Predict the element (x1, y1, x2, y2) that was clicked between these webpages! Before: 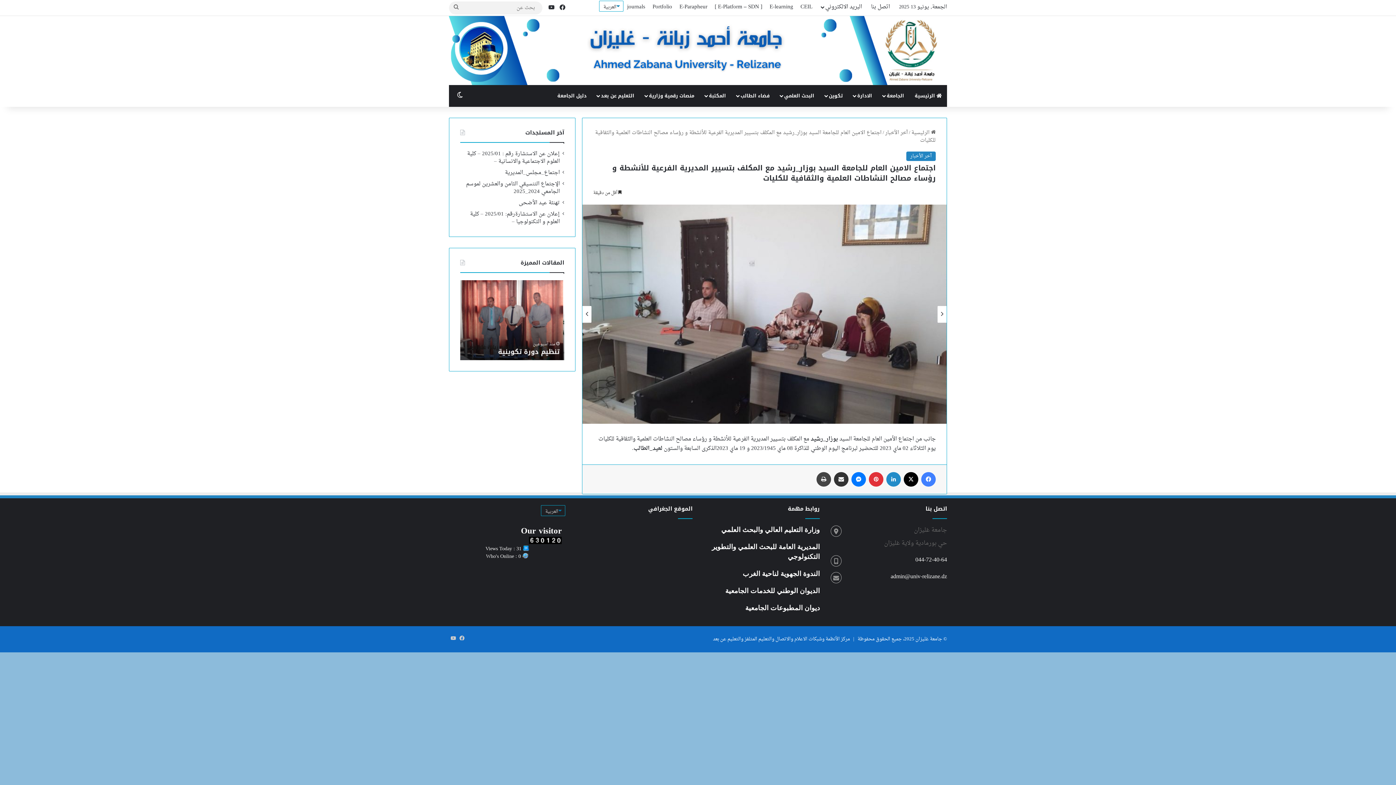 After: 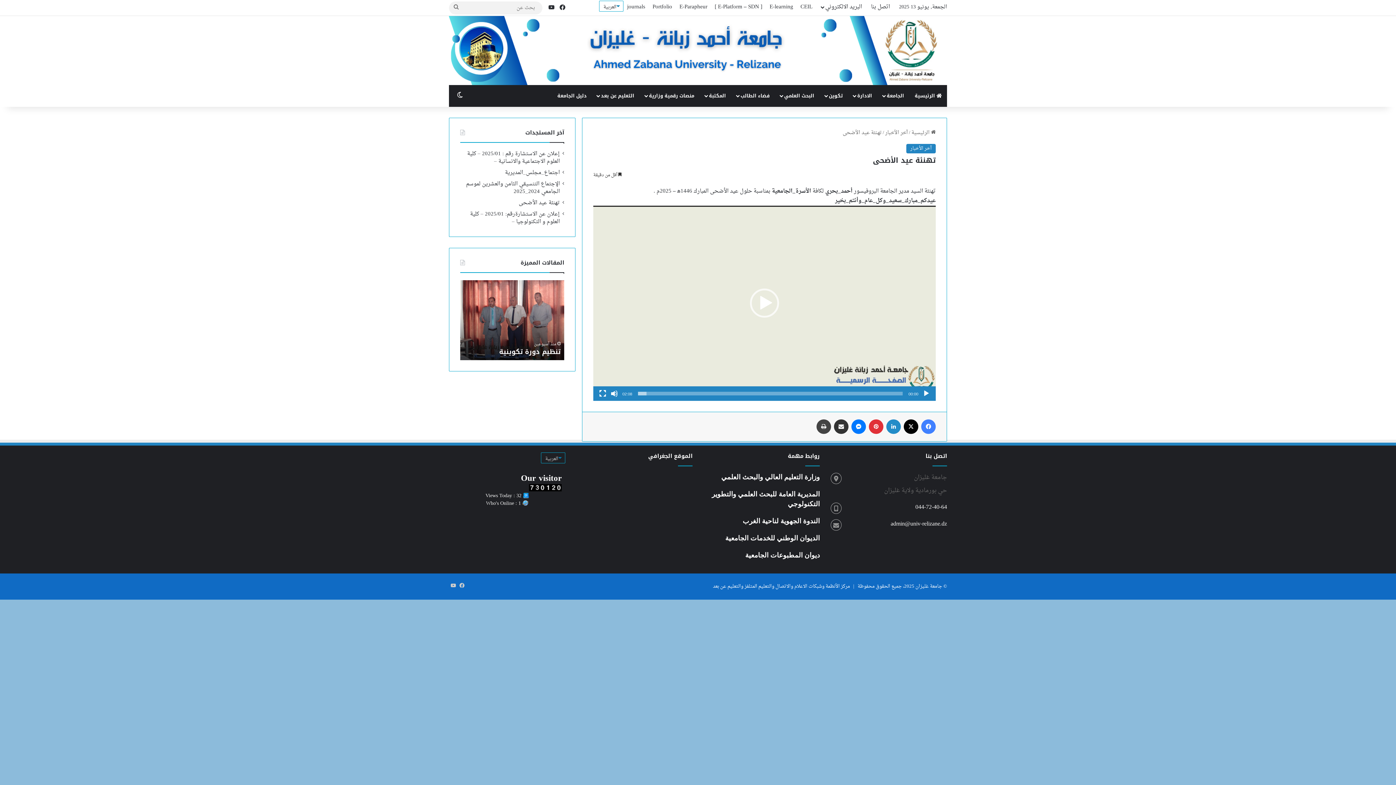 Action: label: تهنئة عيد الأضحى bbox: (518, 197, 560, 207)